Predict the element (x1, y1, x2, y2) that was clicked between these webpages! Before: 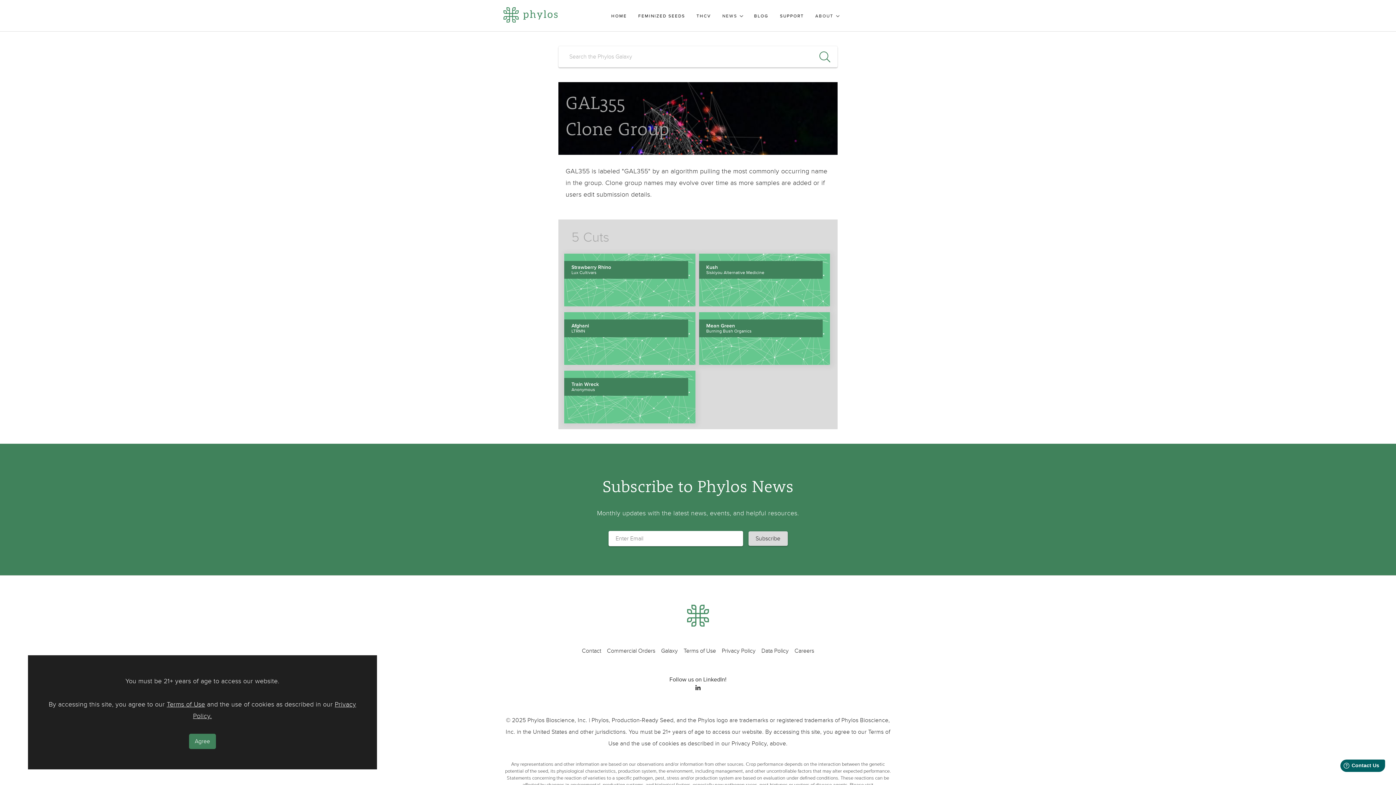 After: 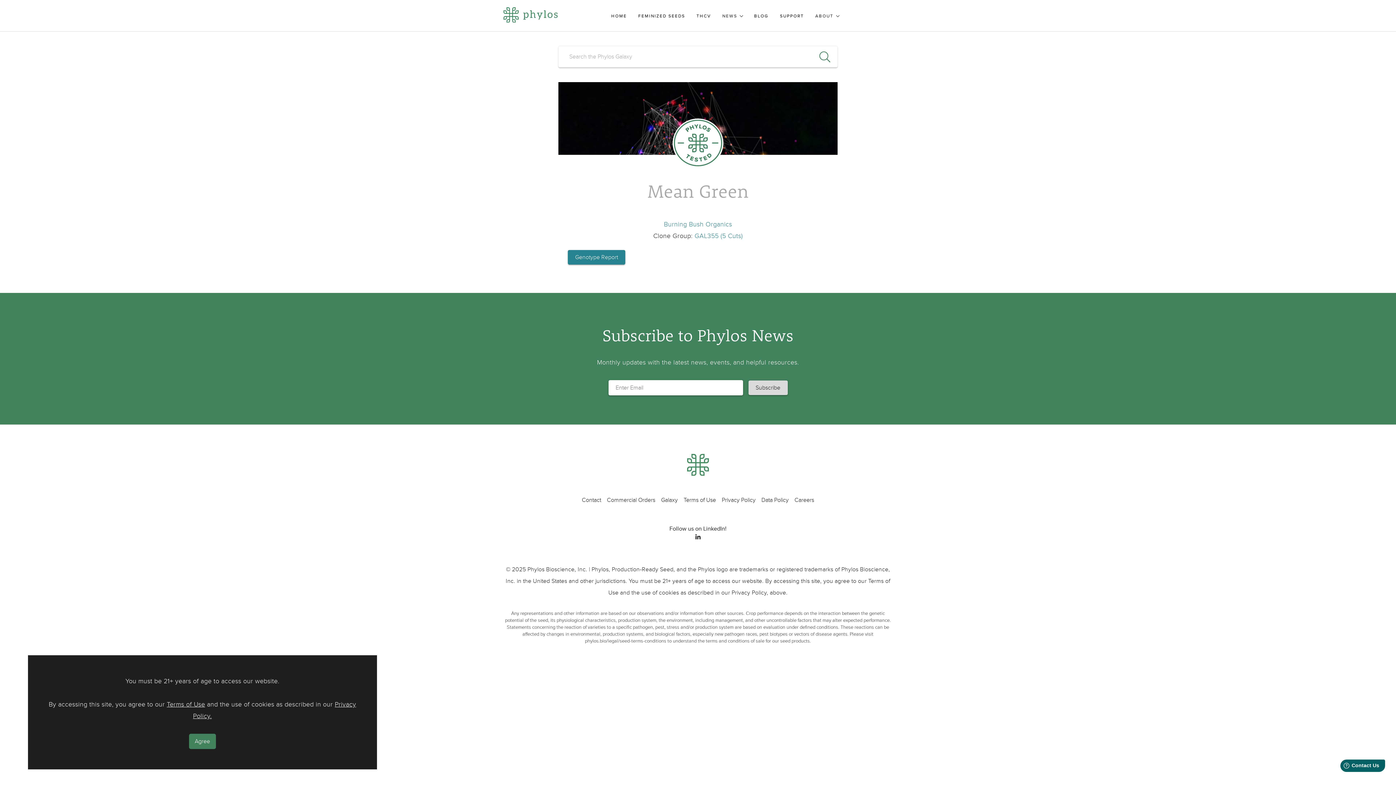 Action: bbox: (699, 312, 830, 365) label: Mean Green
Burning Bush Organics